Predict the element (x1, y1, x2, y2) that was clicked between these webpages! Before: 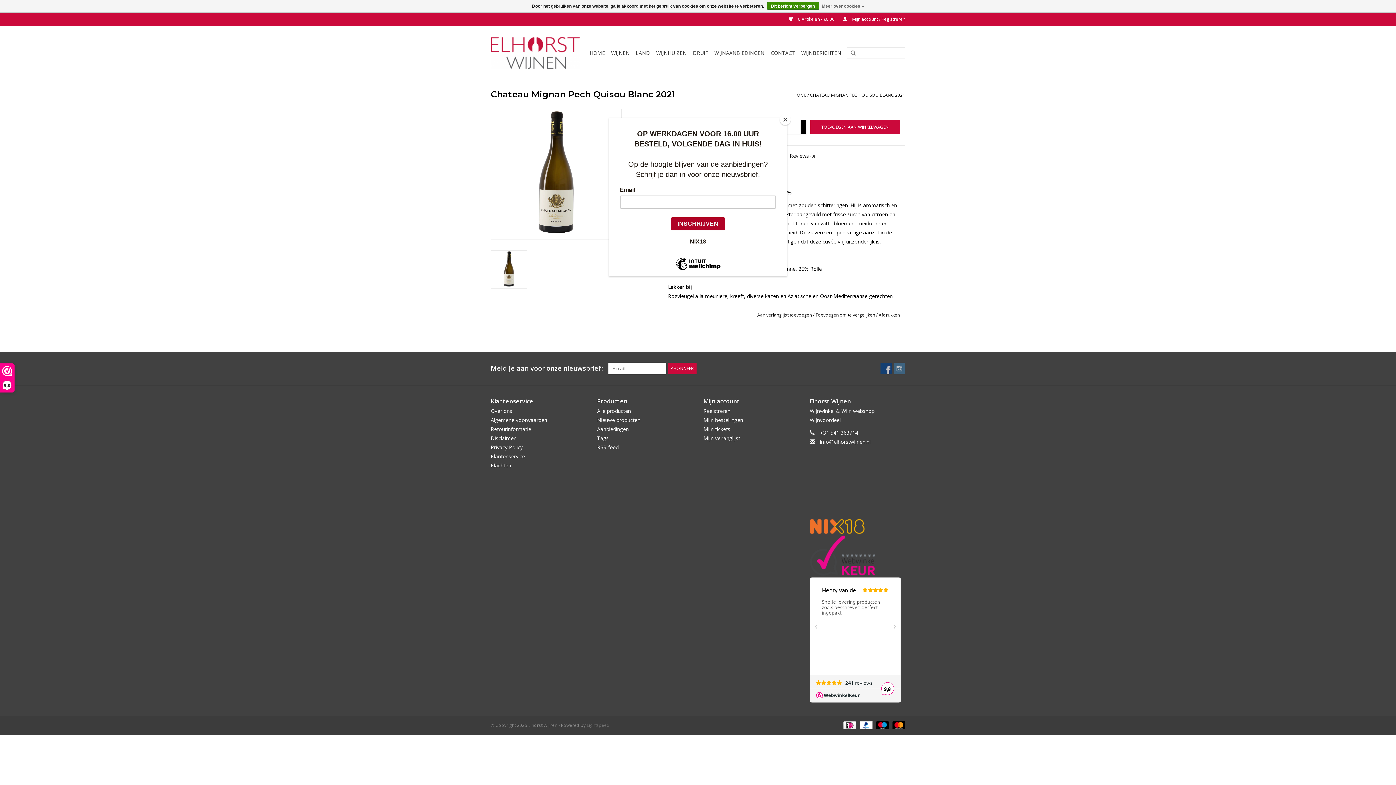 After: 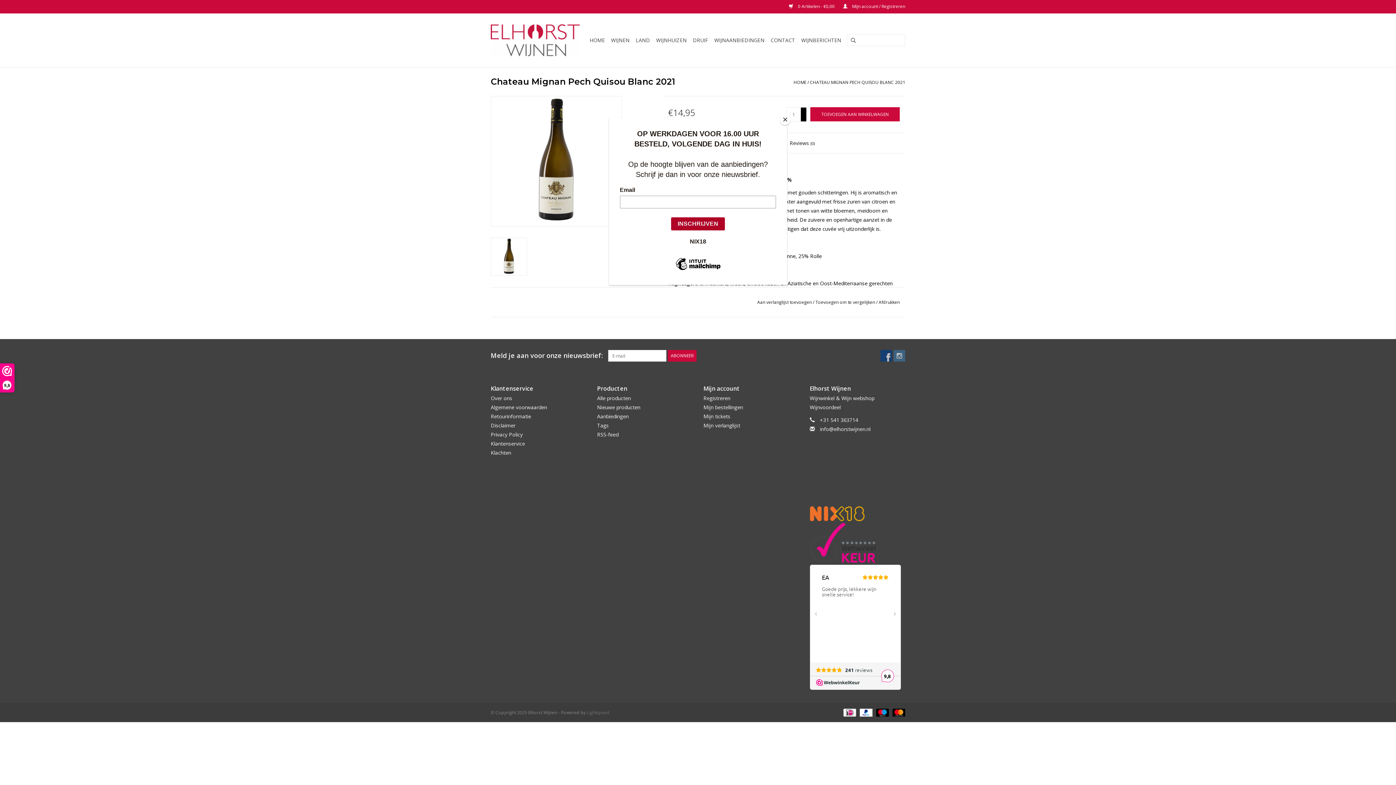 Action: bbox: (767, 1, 819, 9) label: Dit bericht verbergen